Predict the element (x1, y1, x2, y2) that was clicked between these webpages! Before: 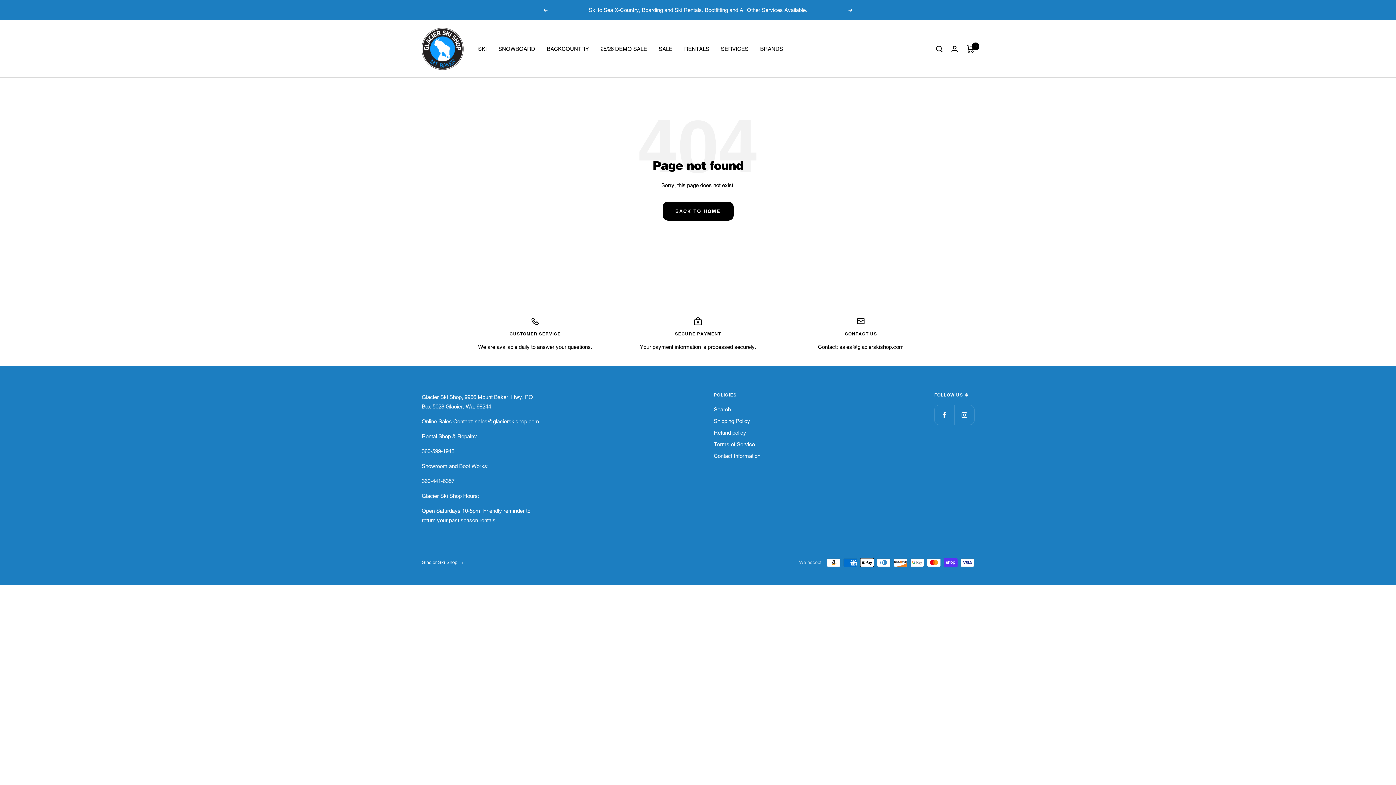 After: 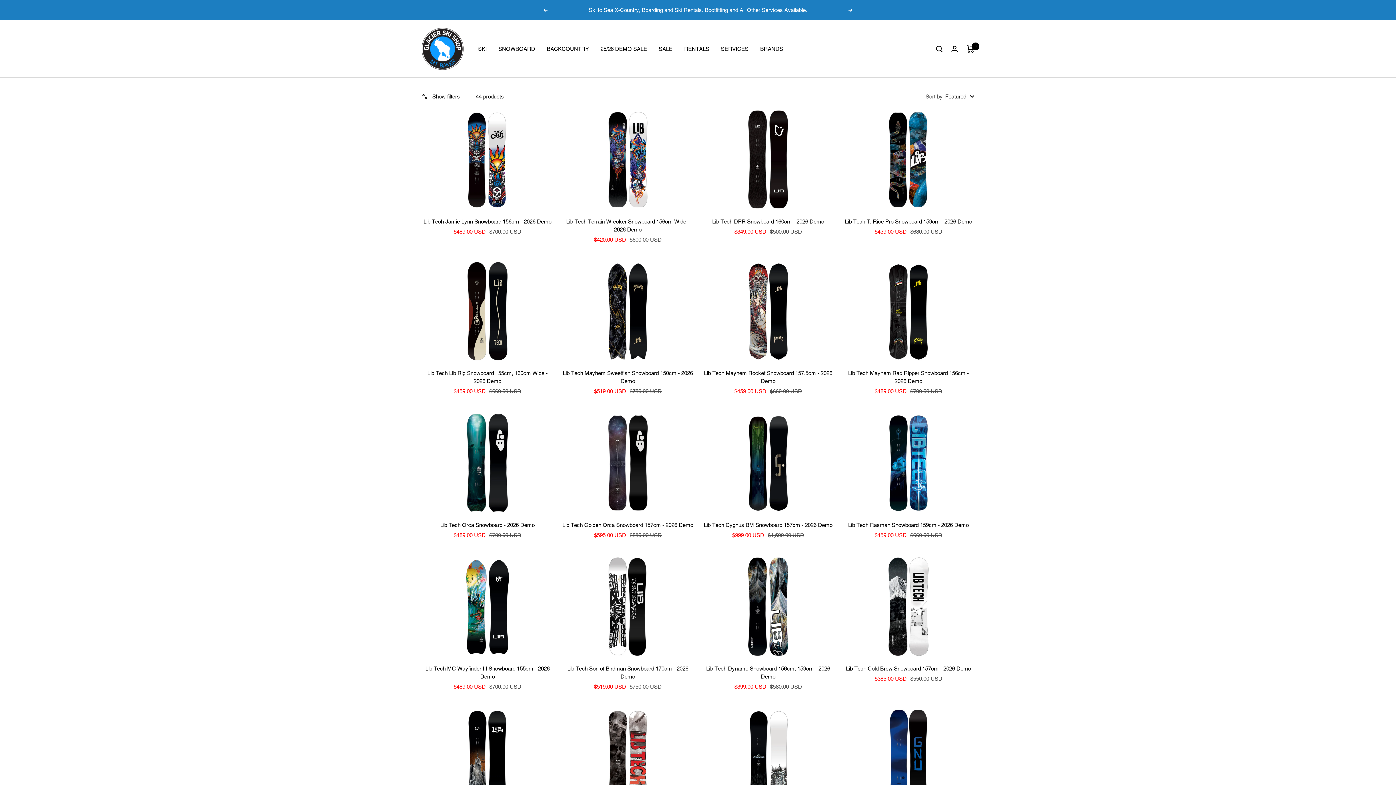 Action: bbox: (600, 44, 647, 53) label: 25/26 DEMO SALE